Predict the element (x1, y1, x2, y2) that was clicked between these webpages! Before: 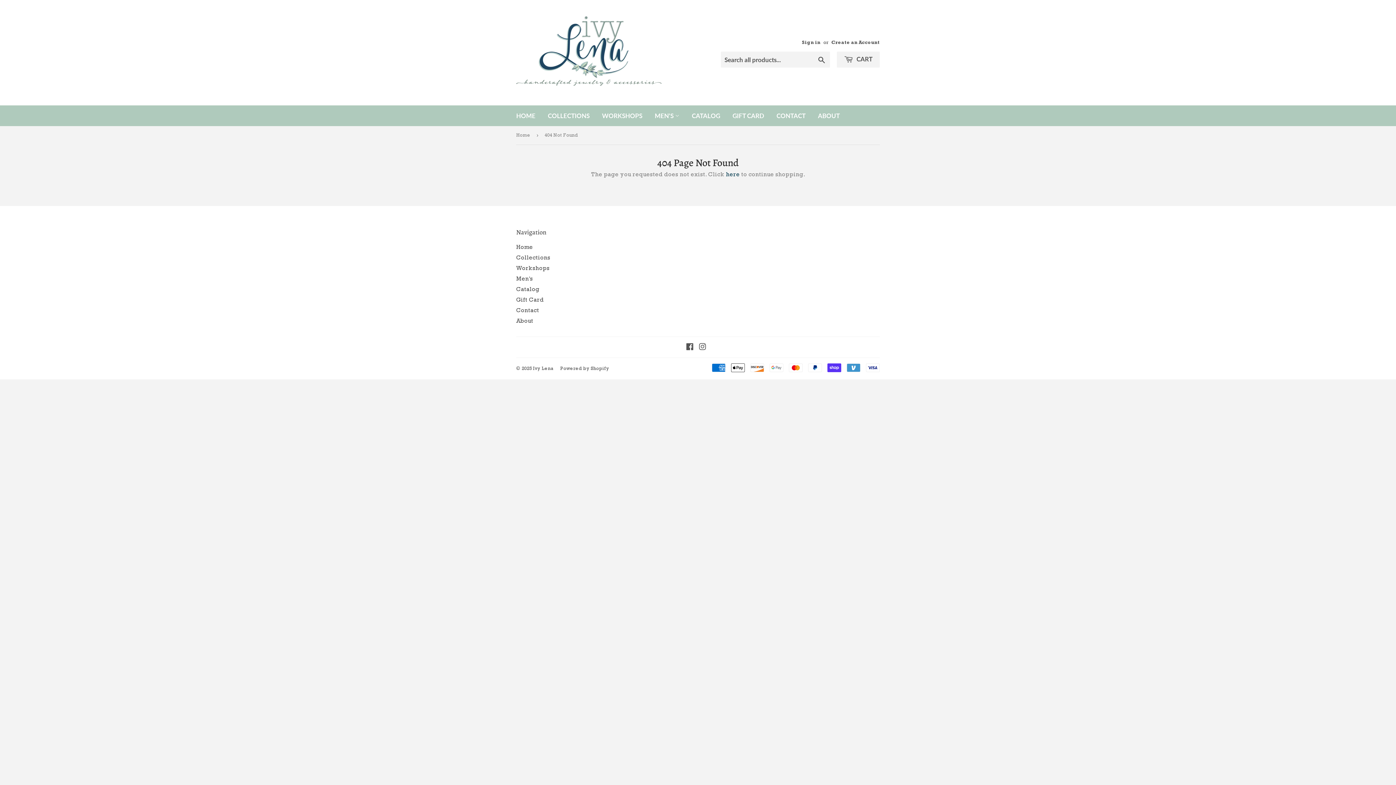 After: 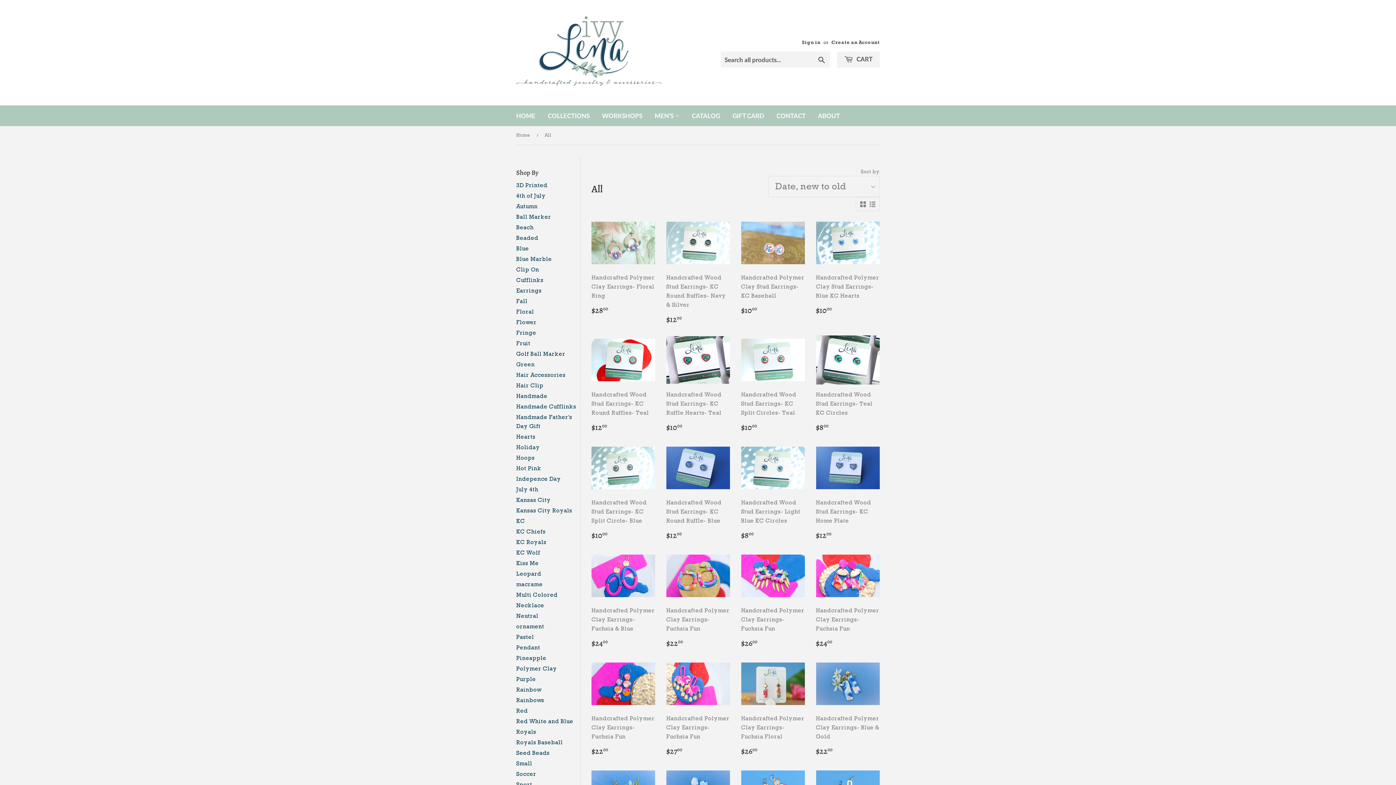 Action: label: Catalog bbox: (516, 285, 539, 292)